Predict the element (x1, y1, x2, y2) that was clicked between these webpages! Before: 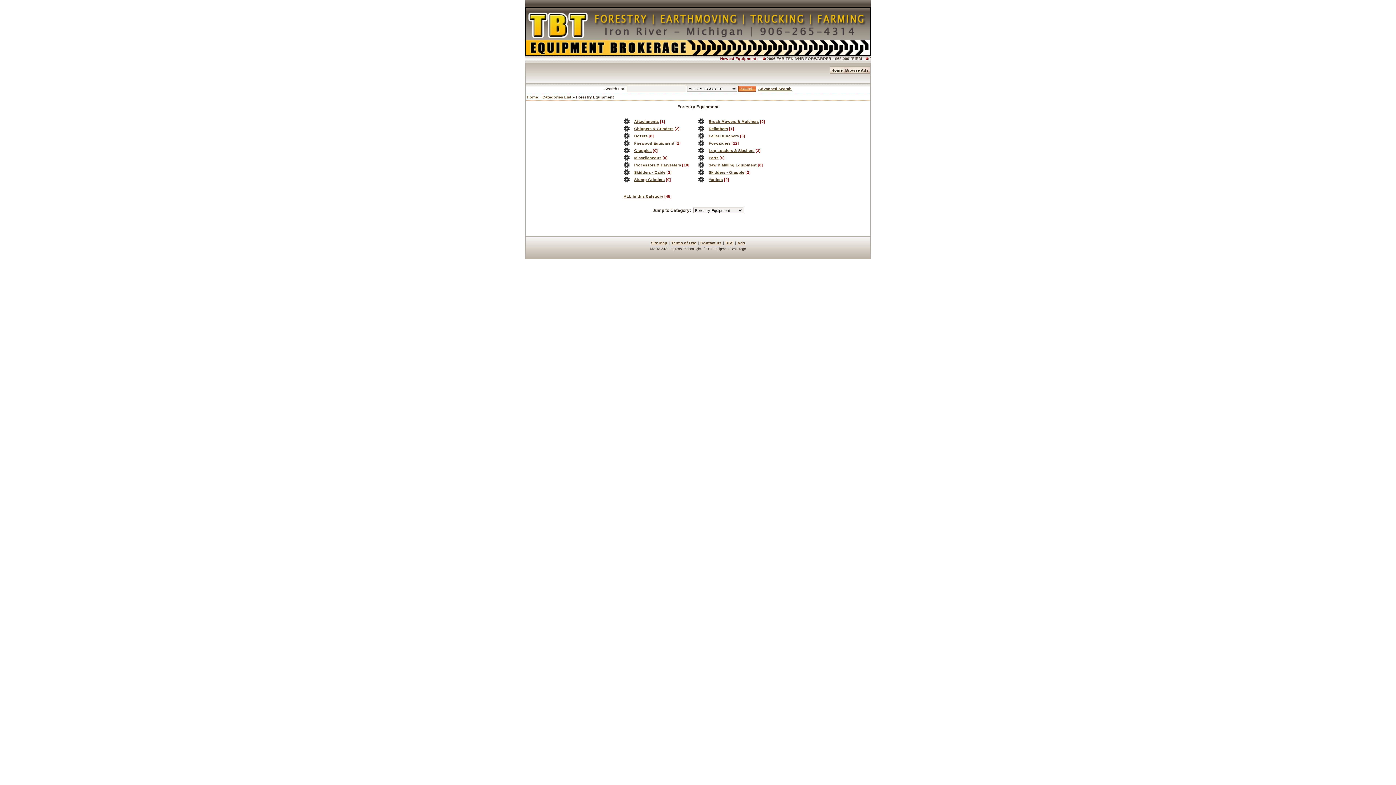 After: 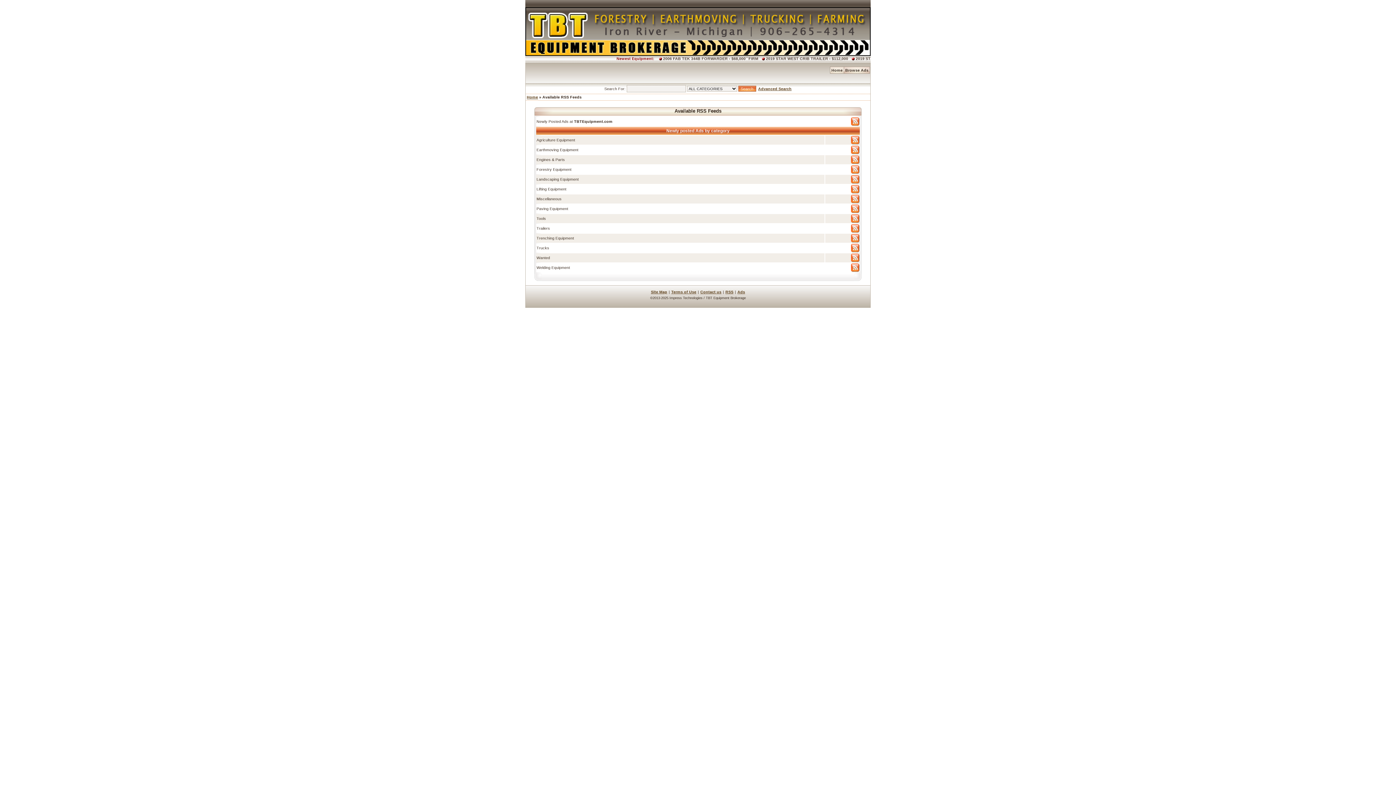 Action: bbox: (725, 240, 734, 245) label: RSS